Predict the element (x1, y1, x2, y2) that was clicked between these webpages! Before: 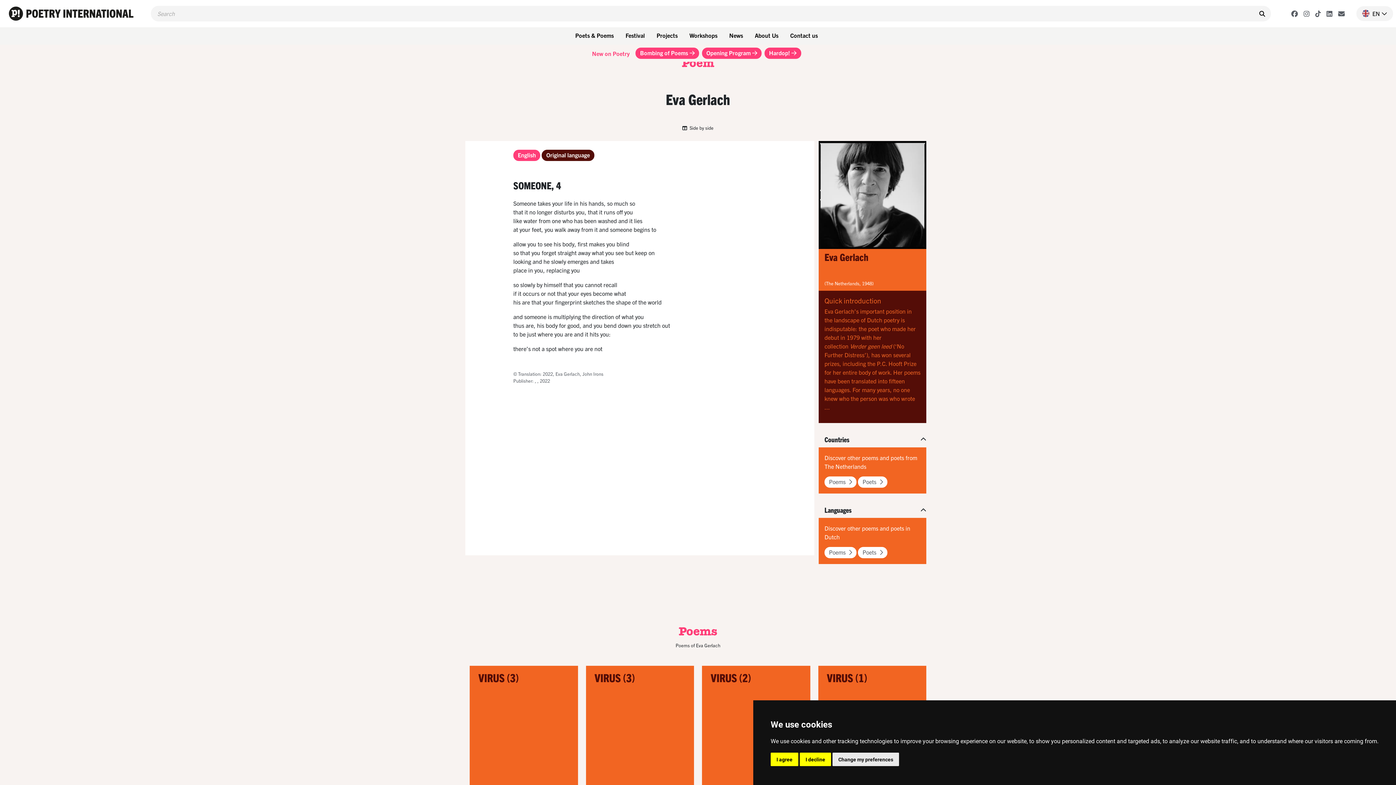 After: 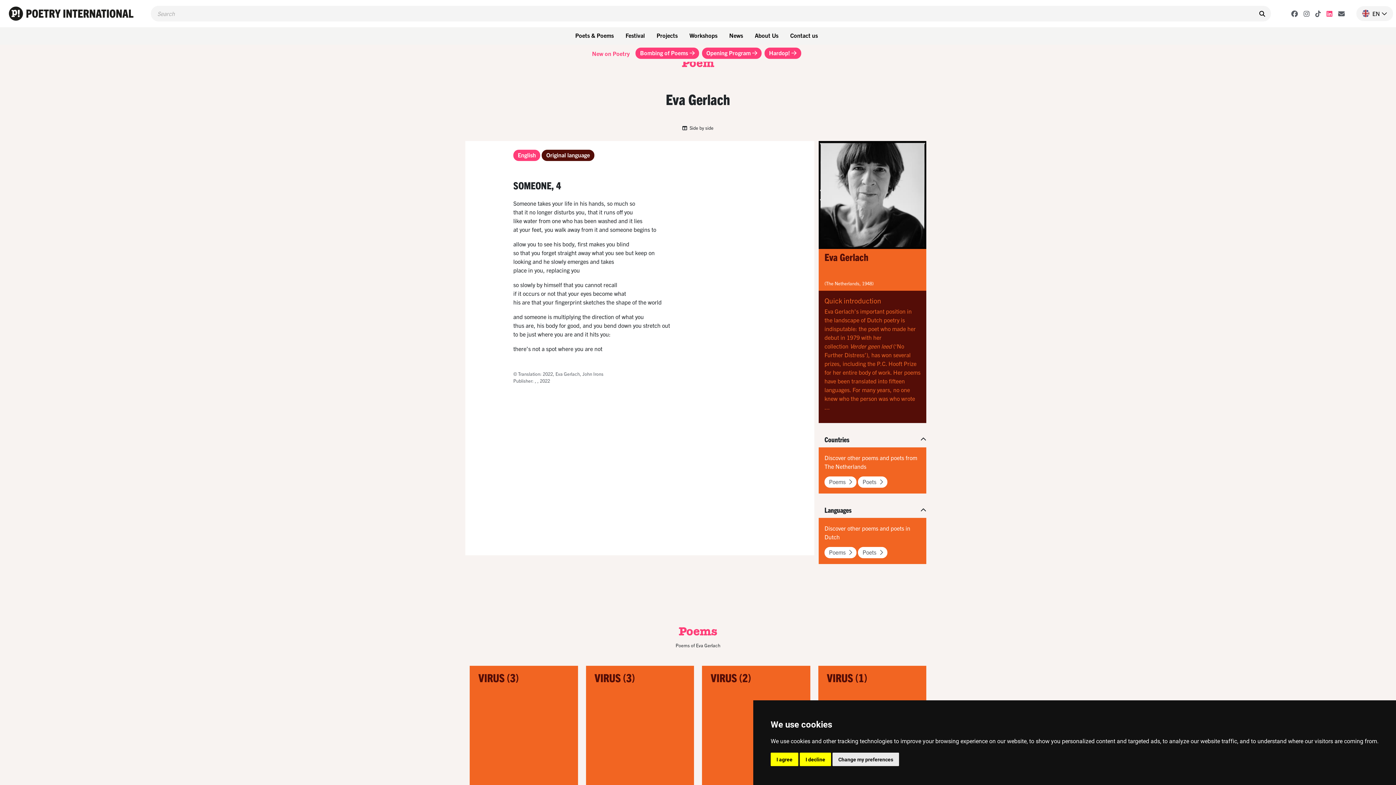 Action: bbox: (1327, 9, 1332, 18)